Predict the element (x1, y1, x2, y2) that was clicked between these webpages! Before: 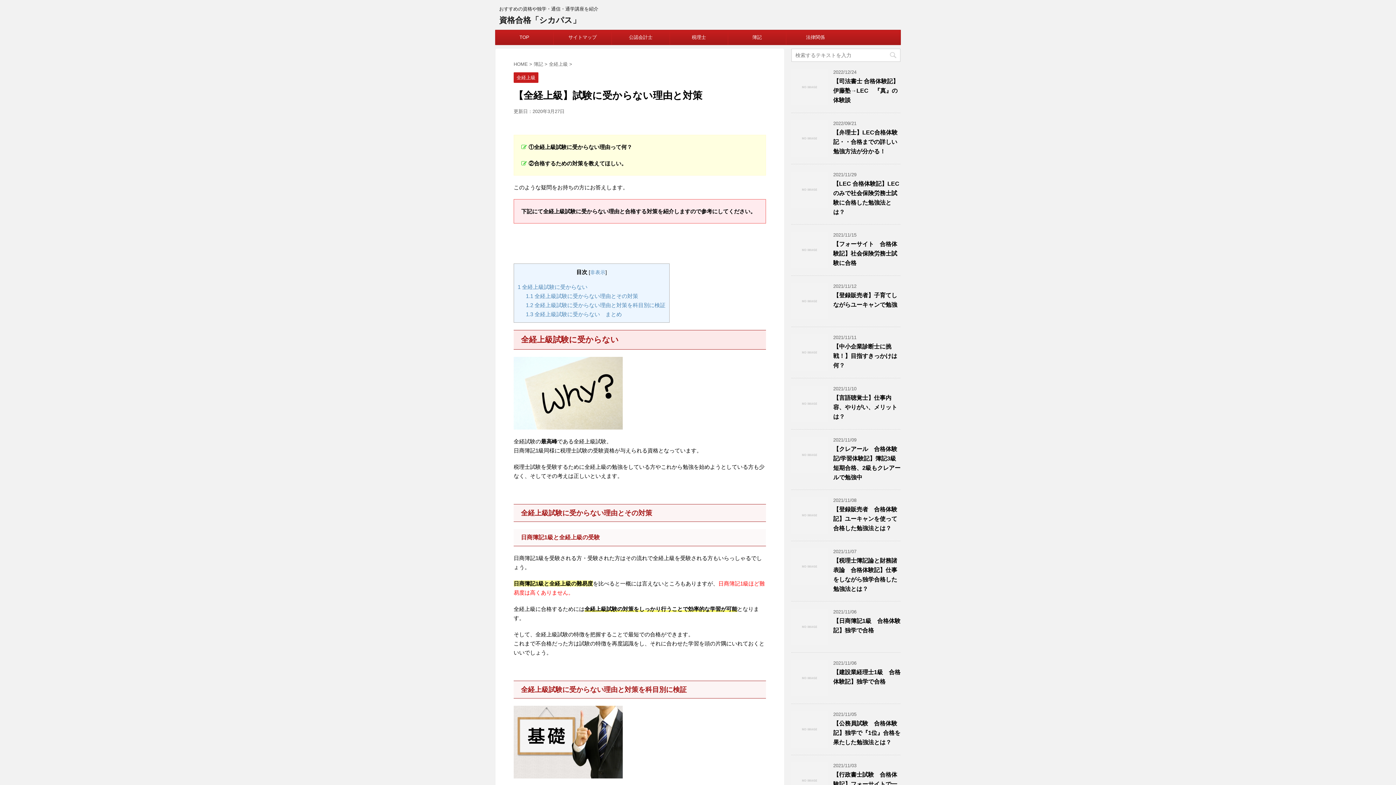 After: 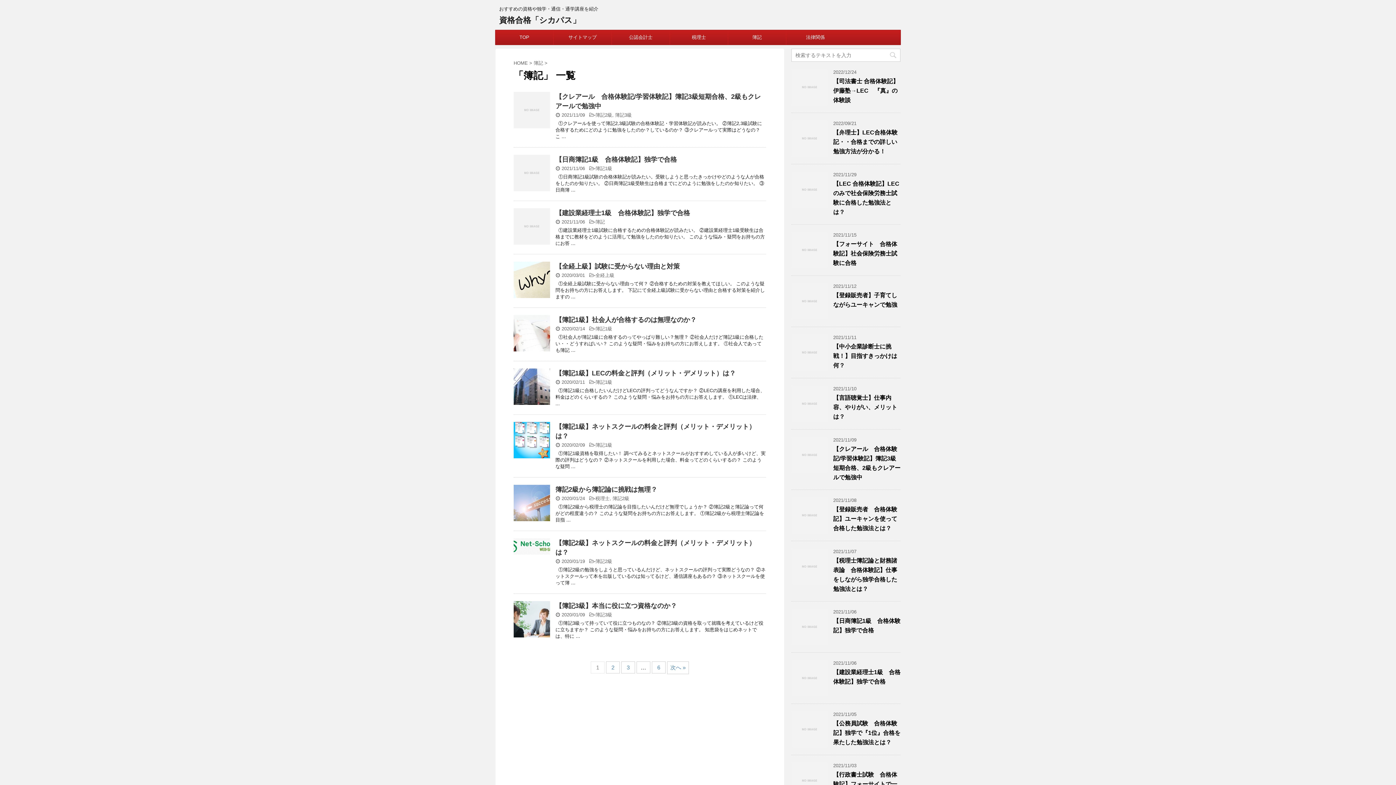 Action: bbox: (728, 30, 786, 44) label: 簿記